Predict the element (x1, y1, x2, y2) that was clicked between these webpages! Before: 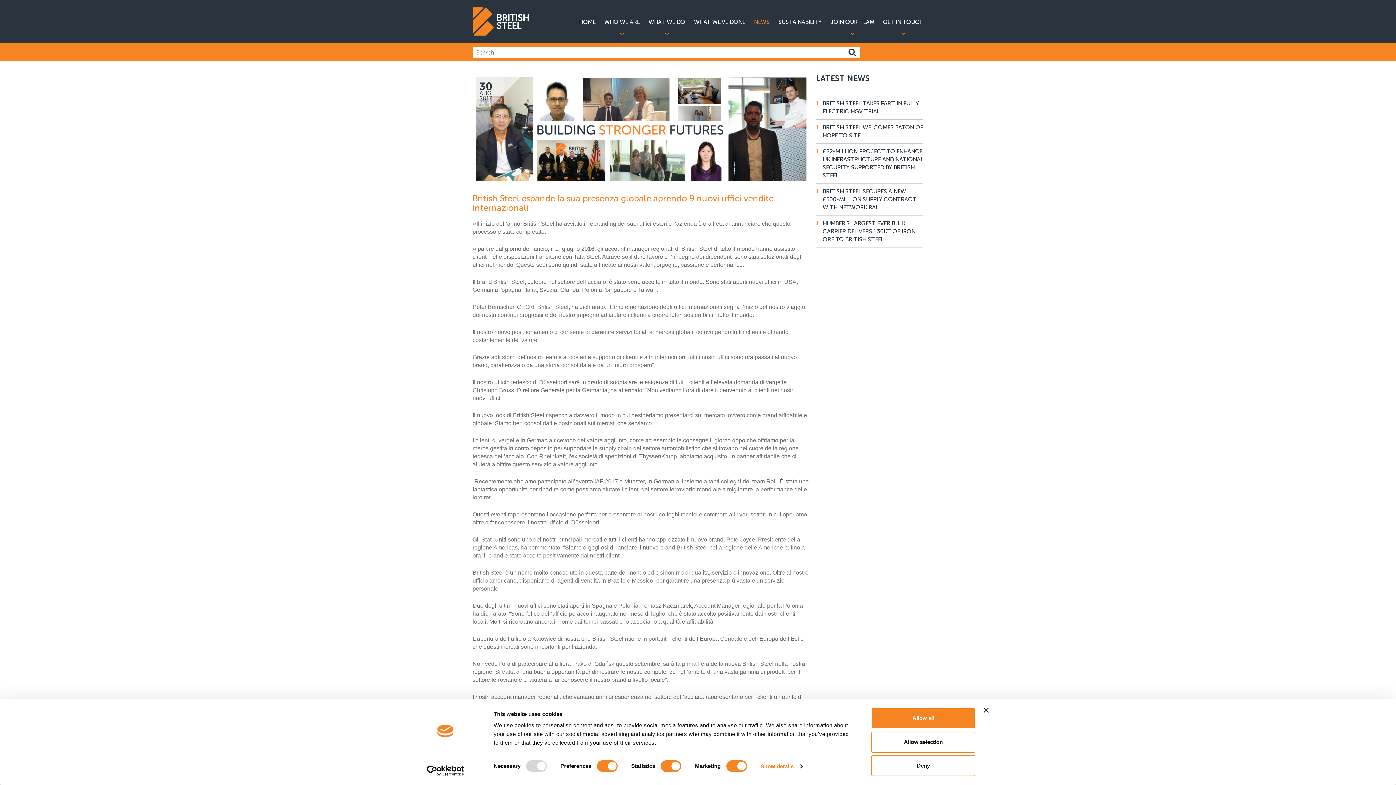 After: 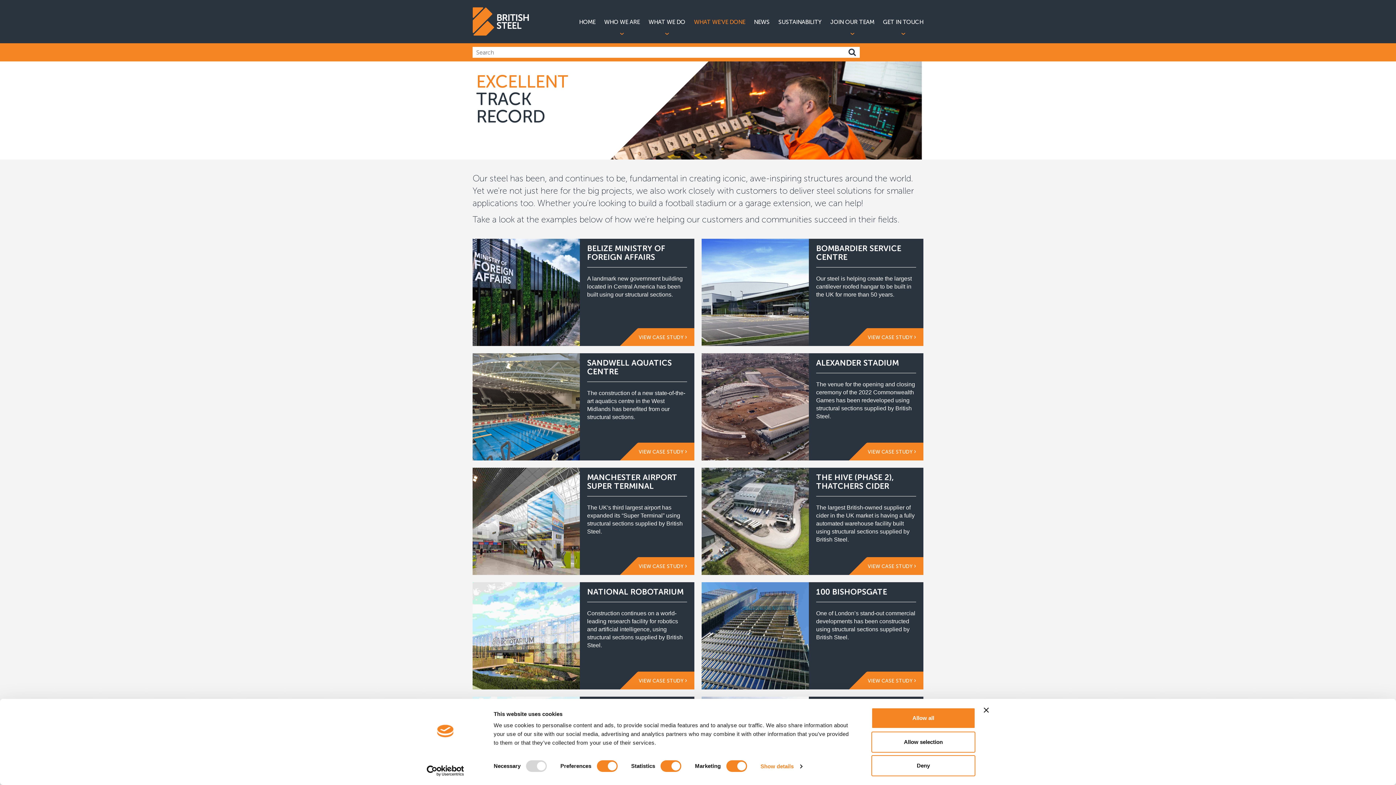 Action: label: WHAT WE’VE DONE bbox: (694, 18, 745, 43)